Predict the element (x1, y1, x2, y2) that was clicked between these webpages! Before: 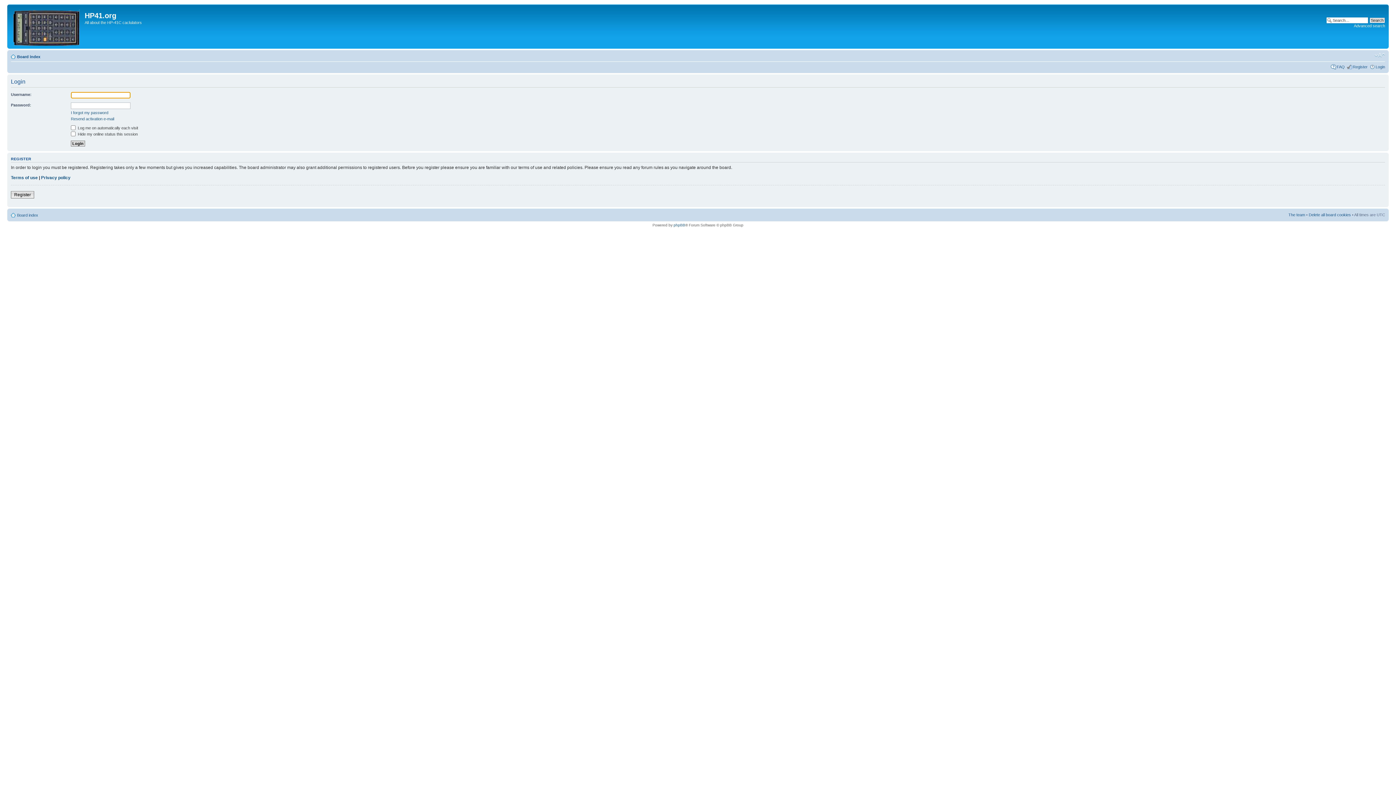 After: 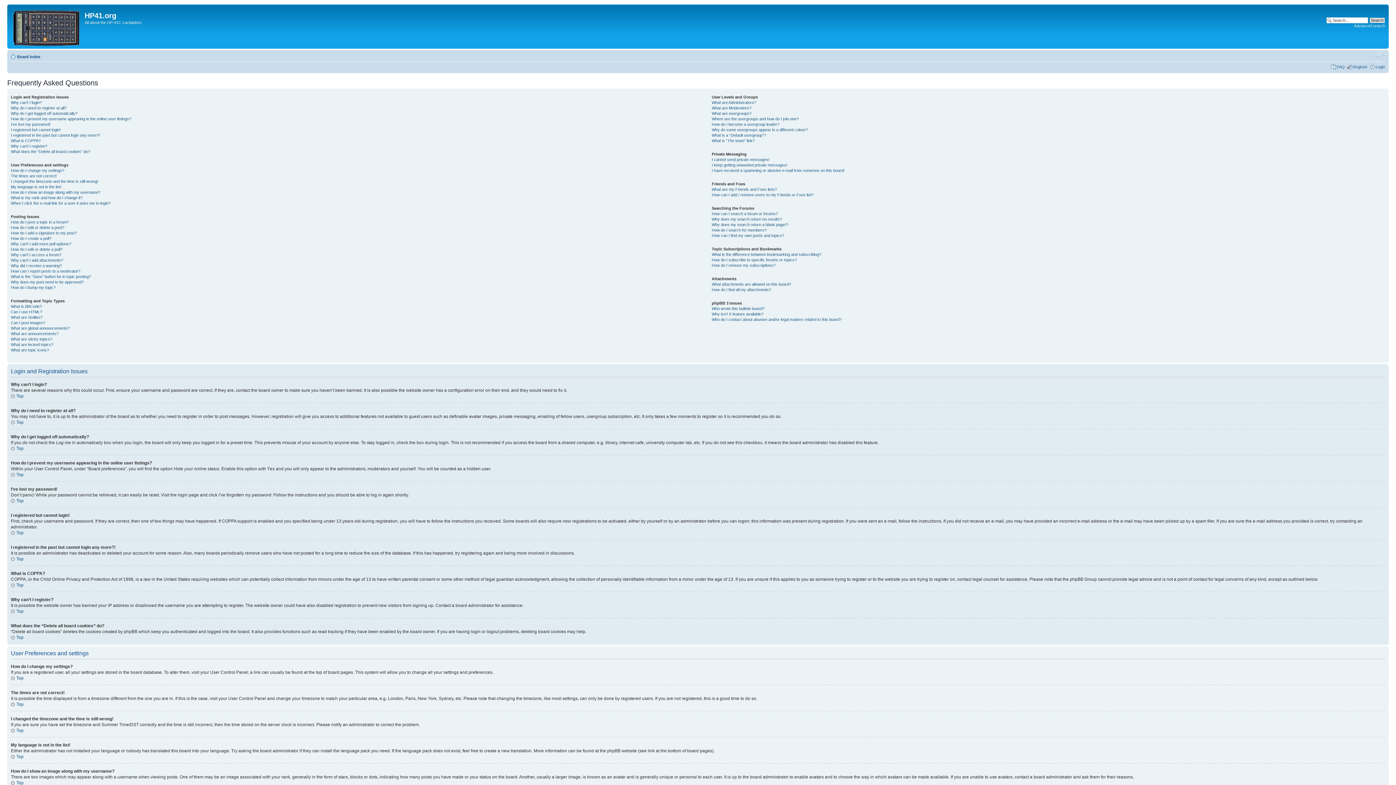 Action: bbox: (1337, 64, 1345, 69) label: FAQ